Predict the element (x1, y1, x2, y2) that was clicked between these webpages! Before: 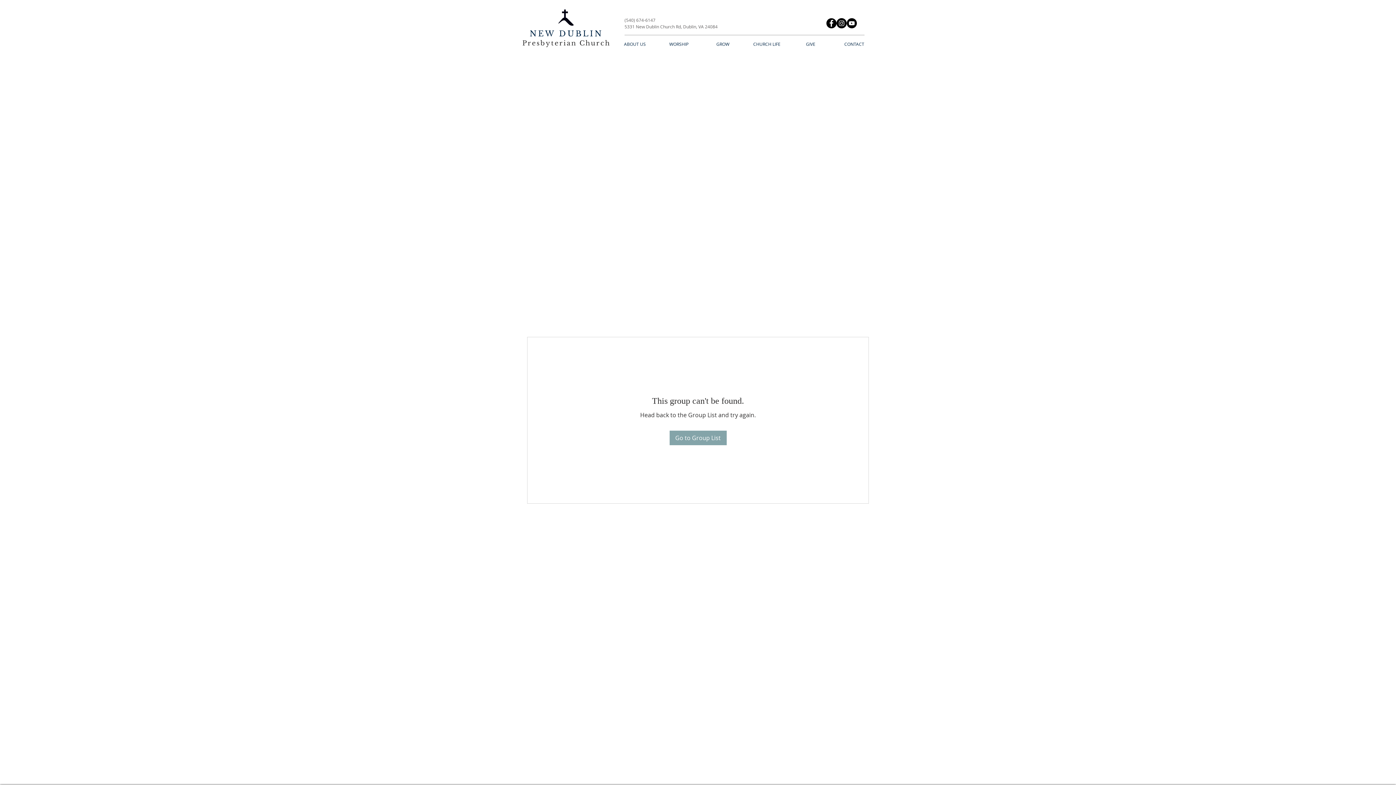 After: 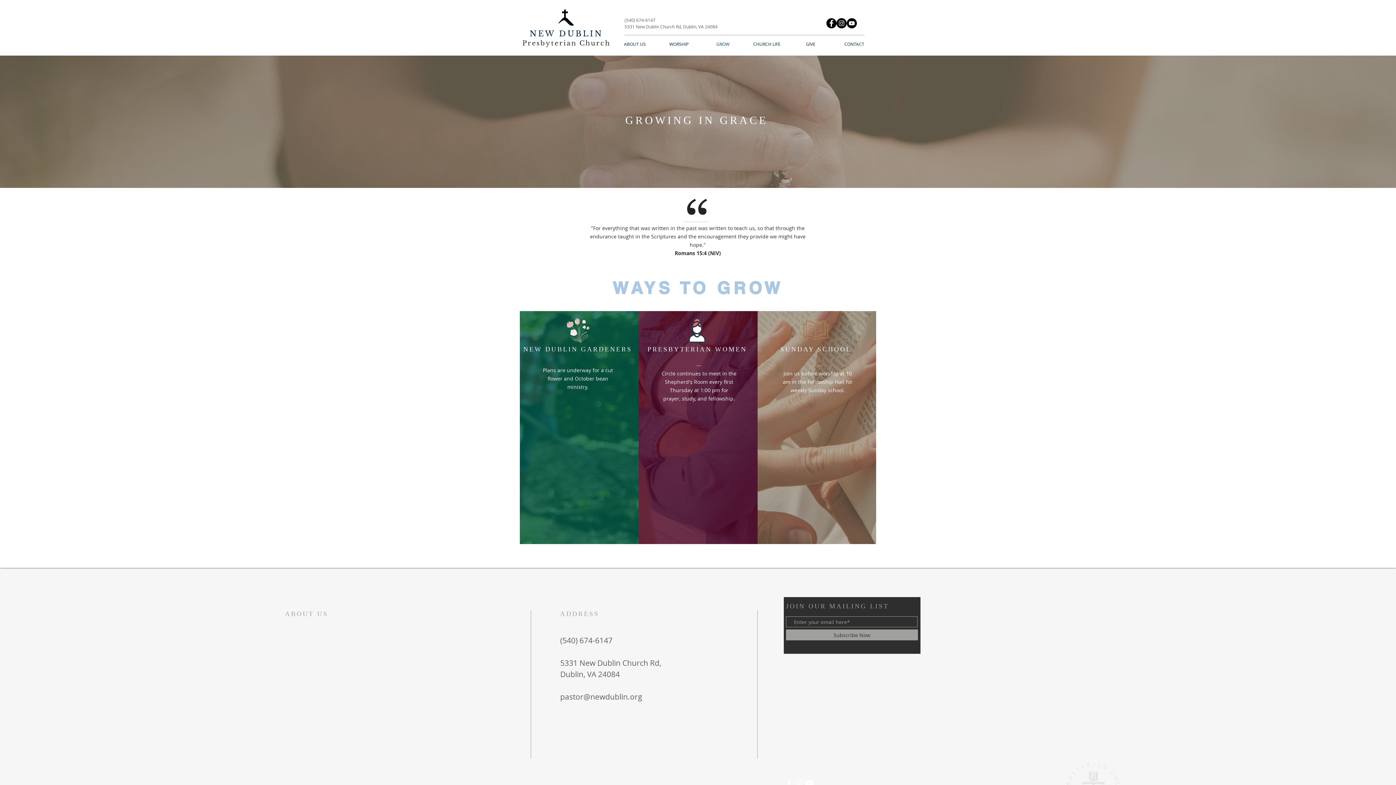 Action: bbox: (701, 40, 745, 48) label: GROW